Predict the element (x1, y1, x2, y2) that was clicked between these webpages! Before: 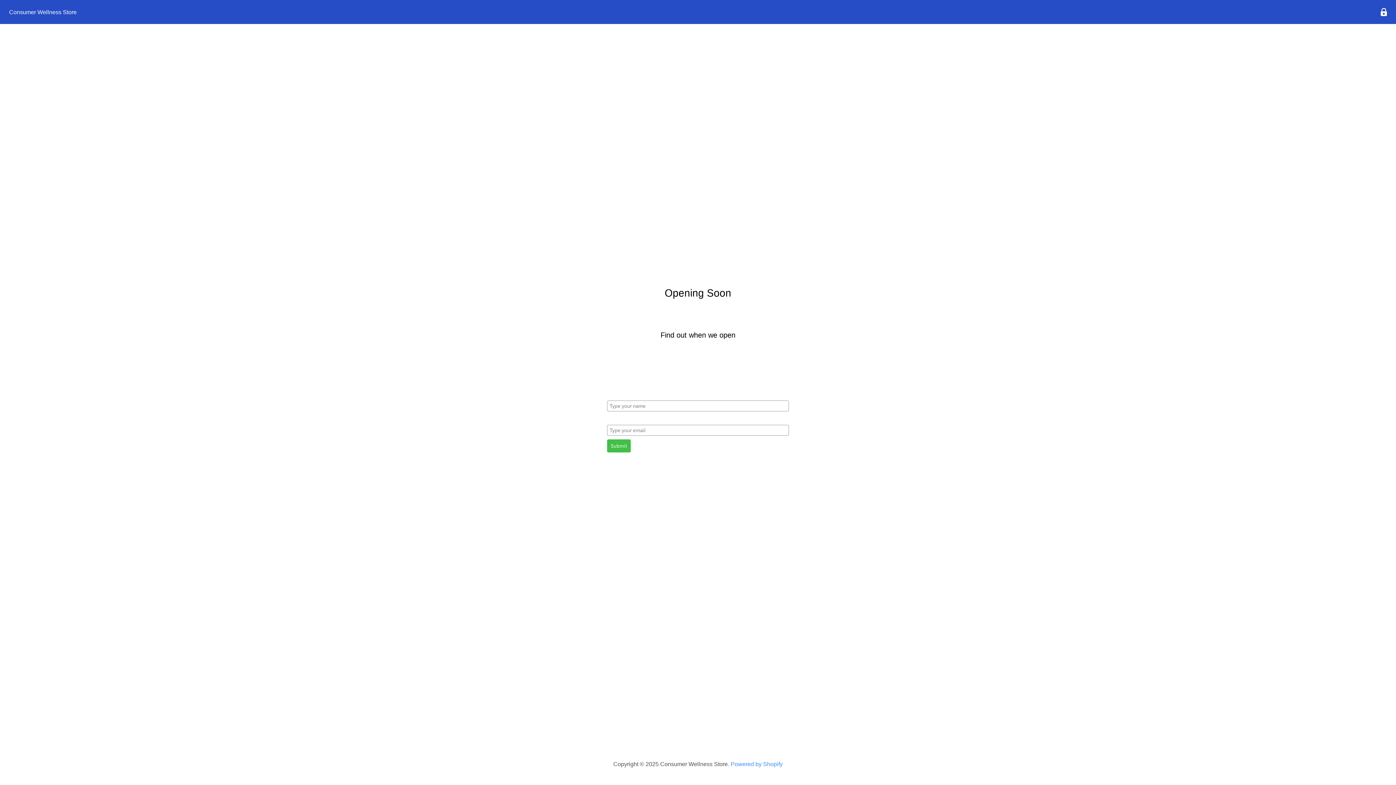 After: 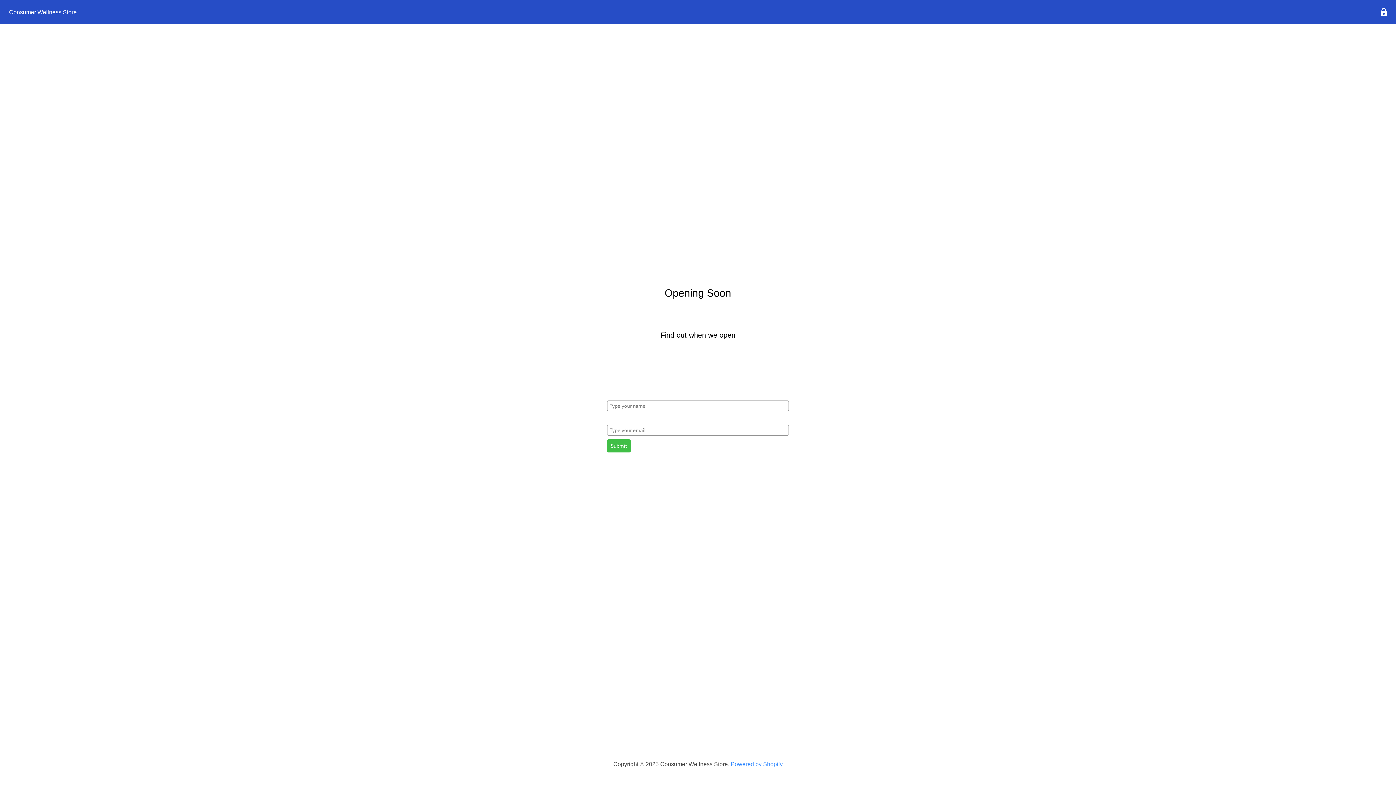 Action: label: Find us on Facebook bbox: (598, 477, 608, 487)